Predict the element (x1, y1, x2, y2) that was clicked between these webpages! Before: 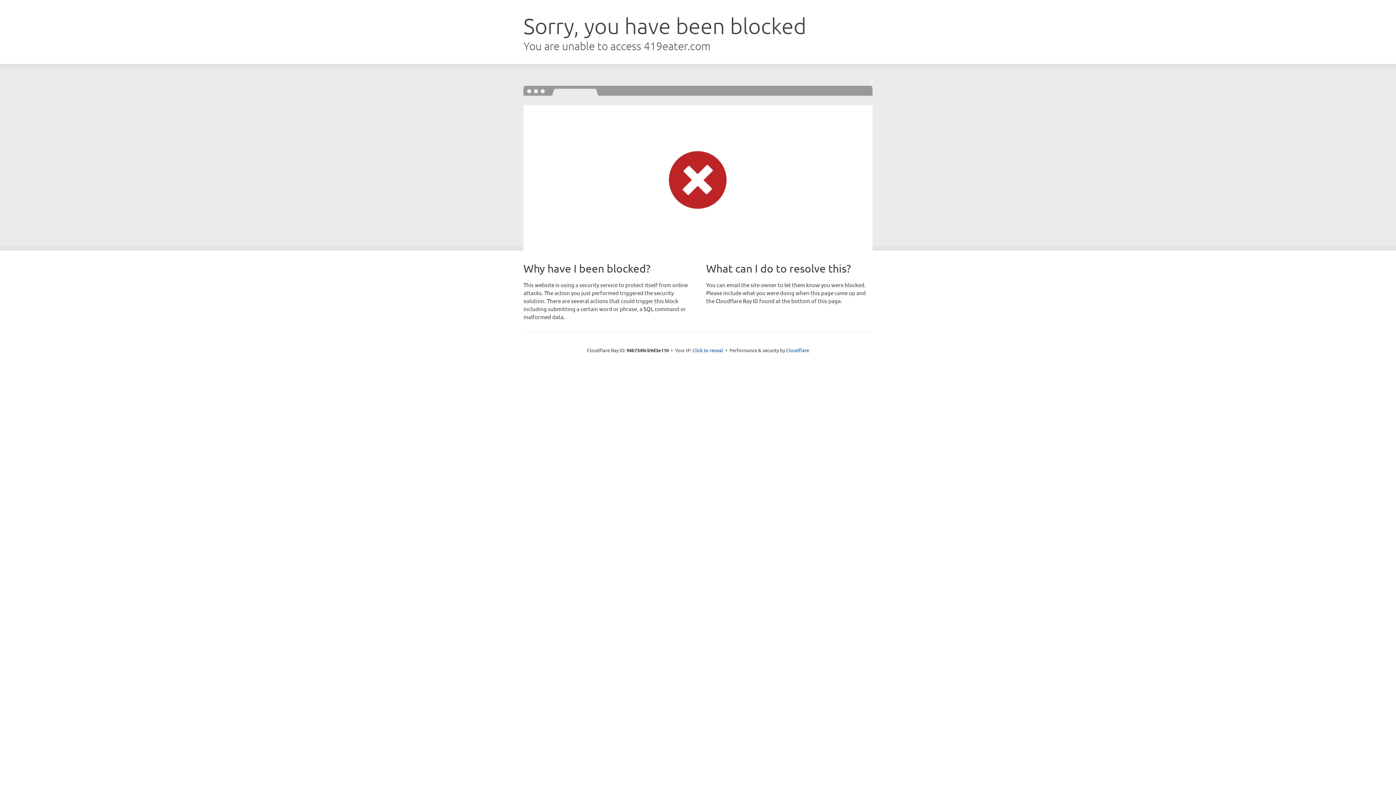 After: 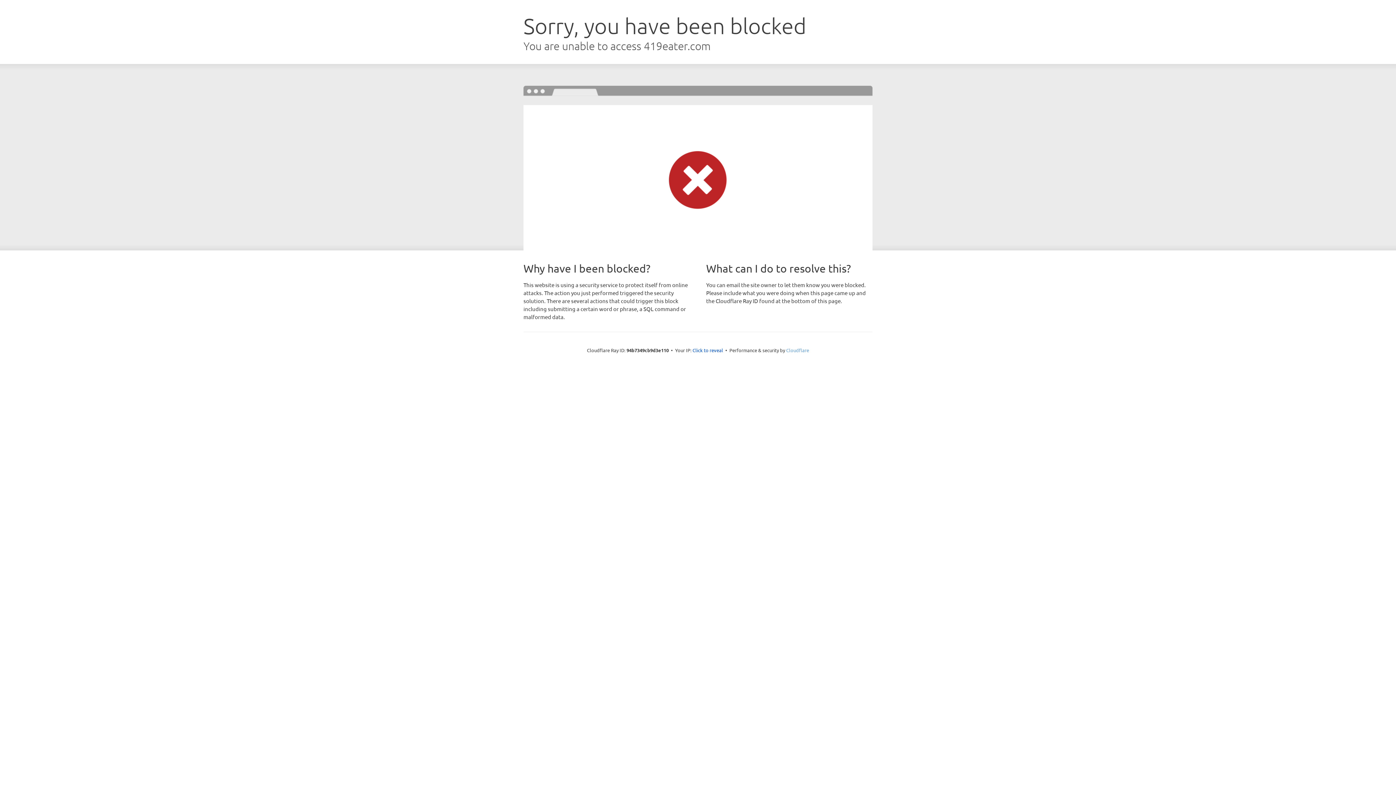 Action: label: Cloudflare bbox: (786, 347, 809, 353)